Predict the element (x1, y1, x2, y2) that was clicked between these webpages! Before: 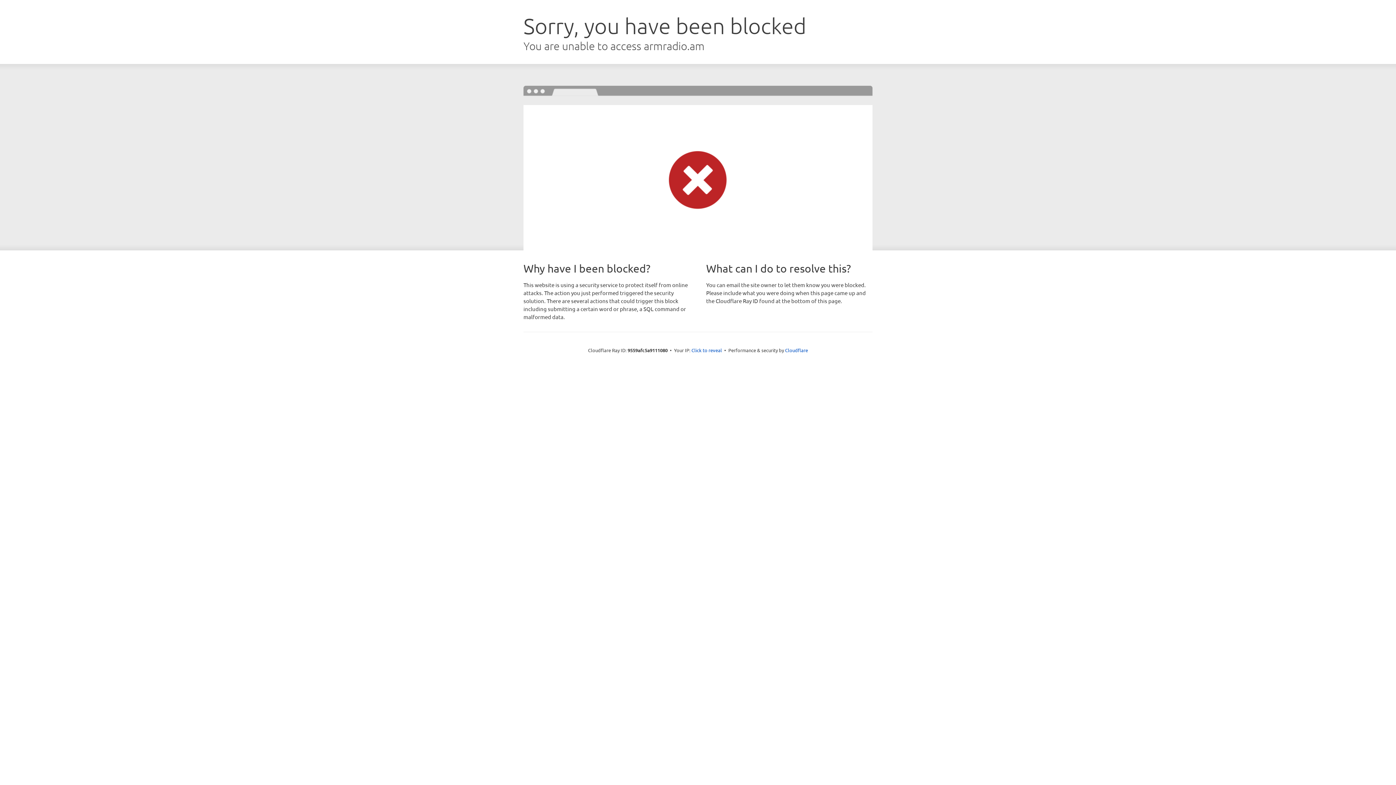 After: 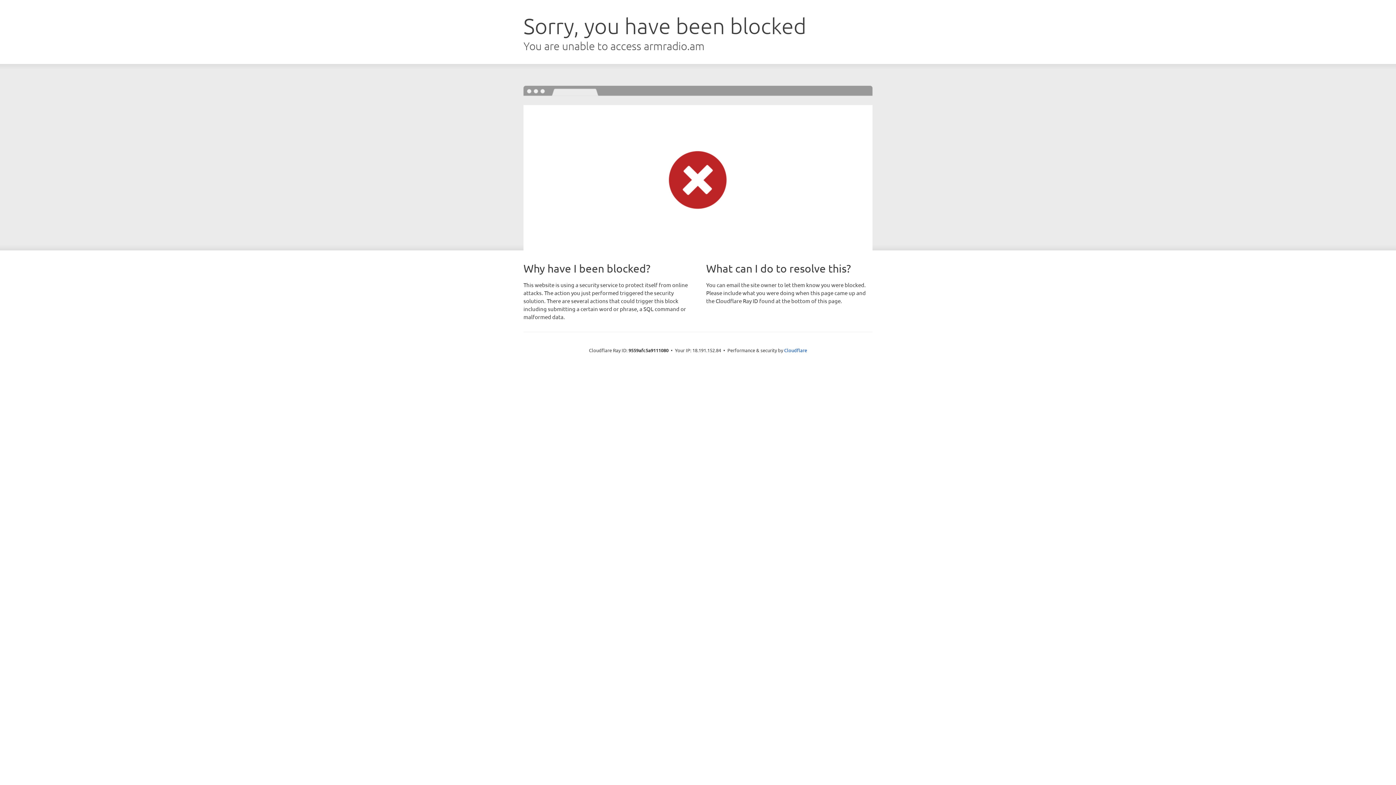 Action: label: Click to reveal bbox: (691, 346, 722, 353)